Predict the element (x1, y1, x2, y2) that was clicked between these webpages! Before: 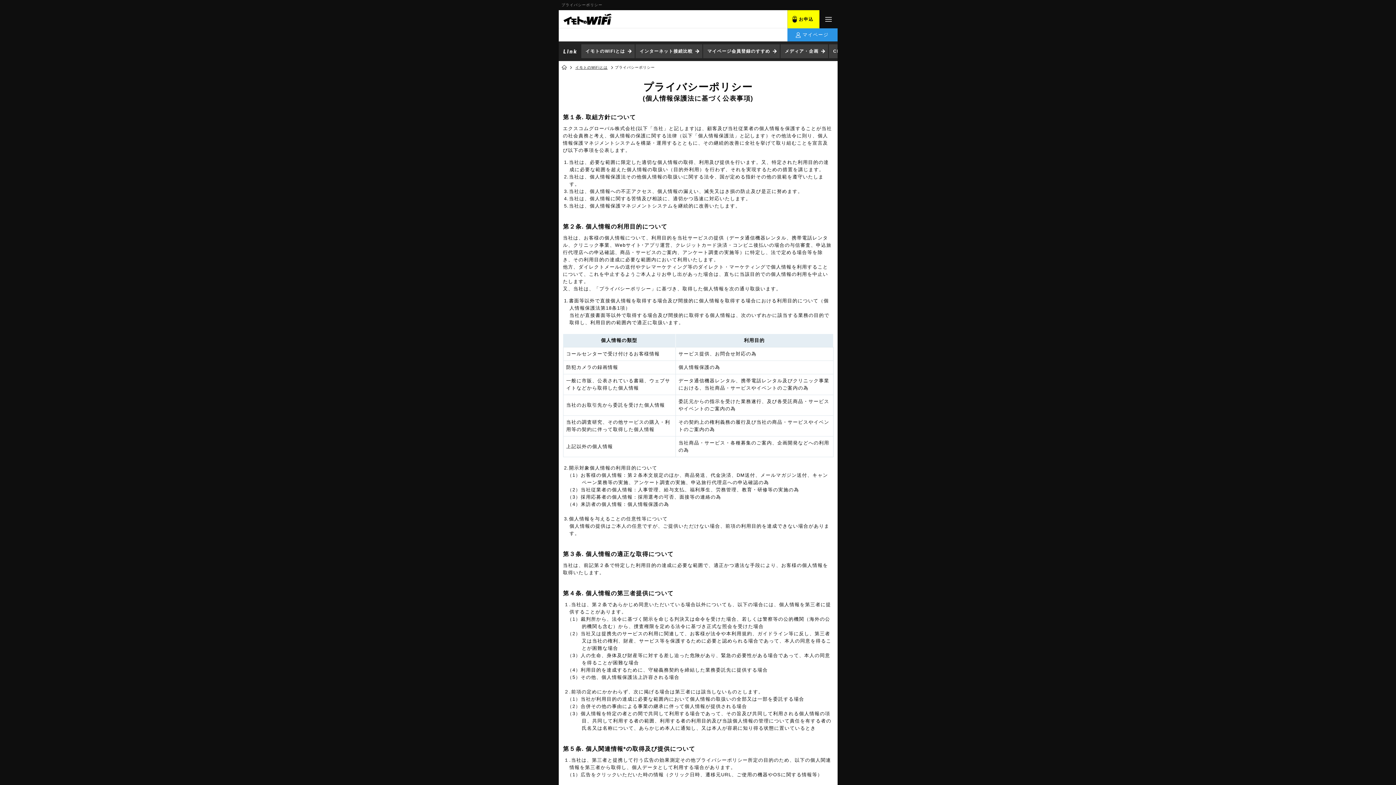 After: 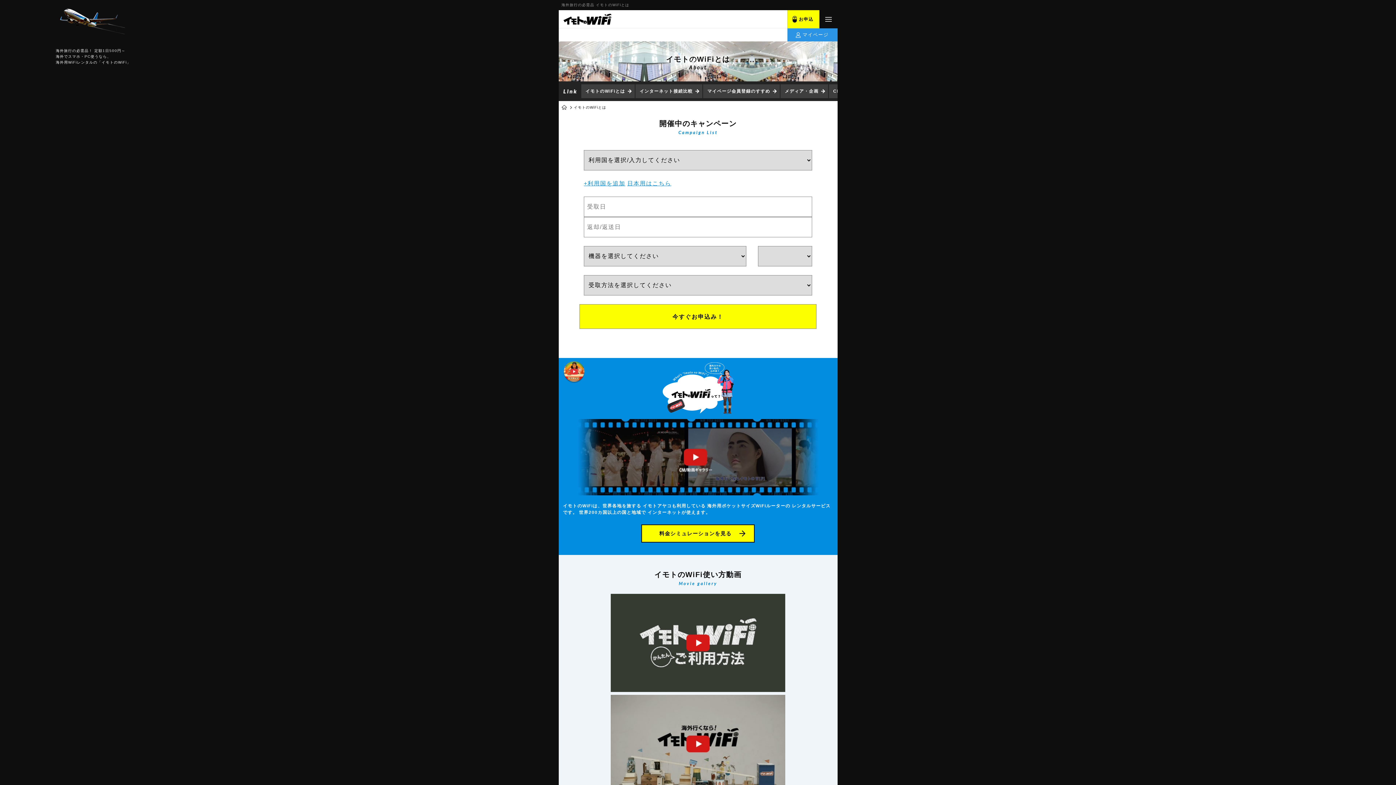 Action: label: イモトのWiFiとは bbox: (581, 44, 634, 58)